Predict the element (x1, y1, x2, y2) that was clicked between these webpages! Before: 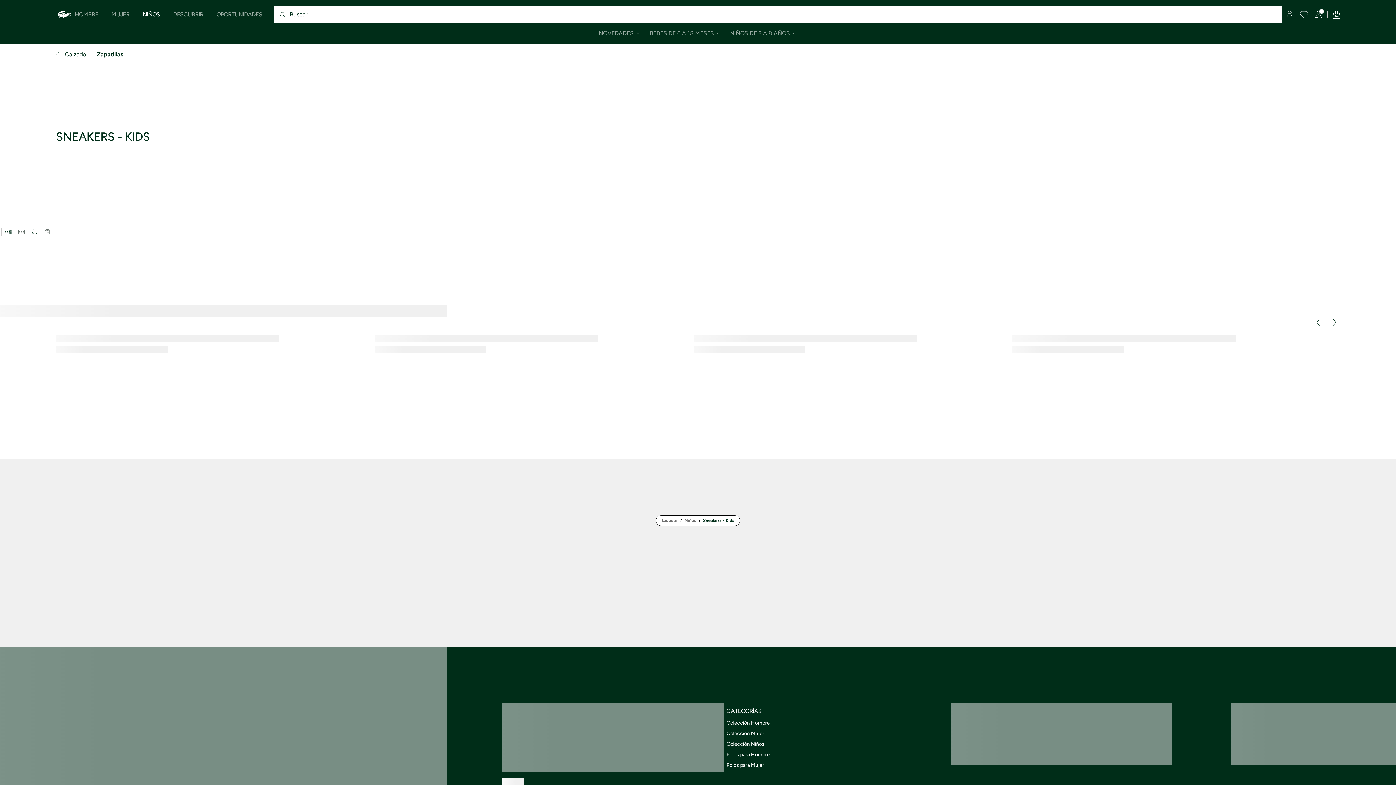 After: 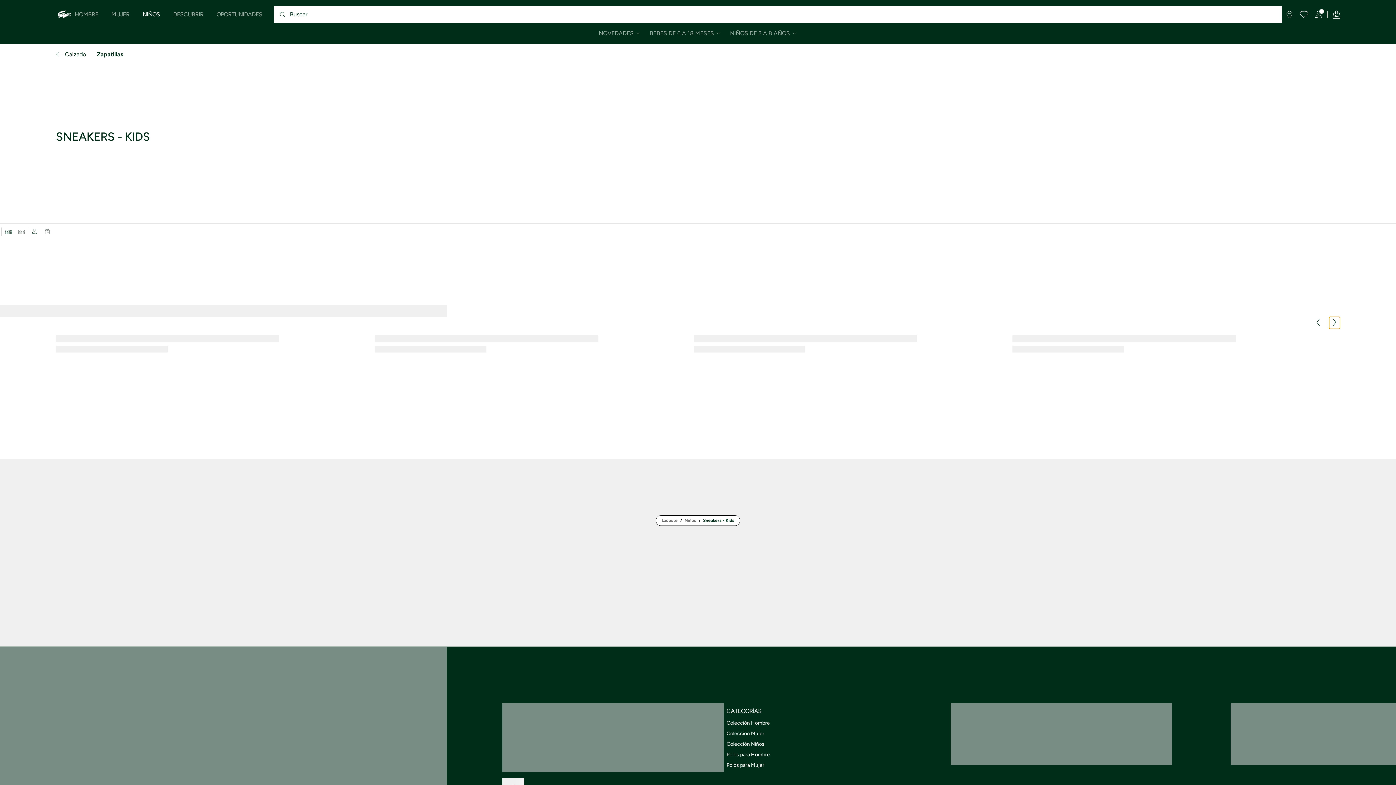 Action: bbox: (1329, 317, 1340, 329)